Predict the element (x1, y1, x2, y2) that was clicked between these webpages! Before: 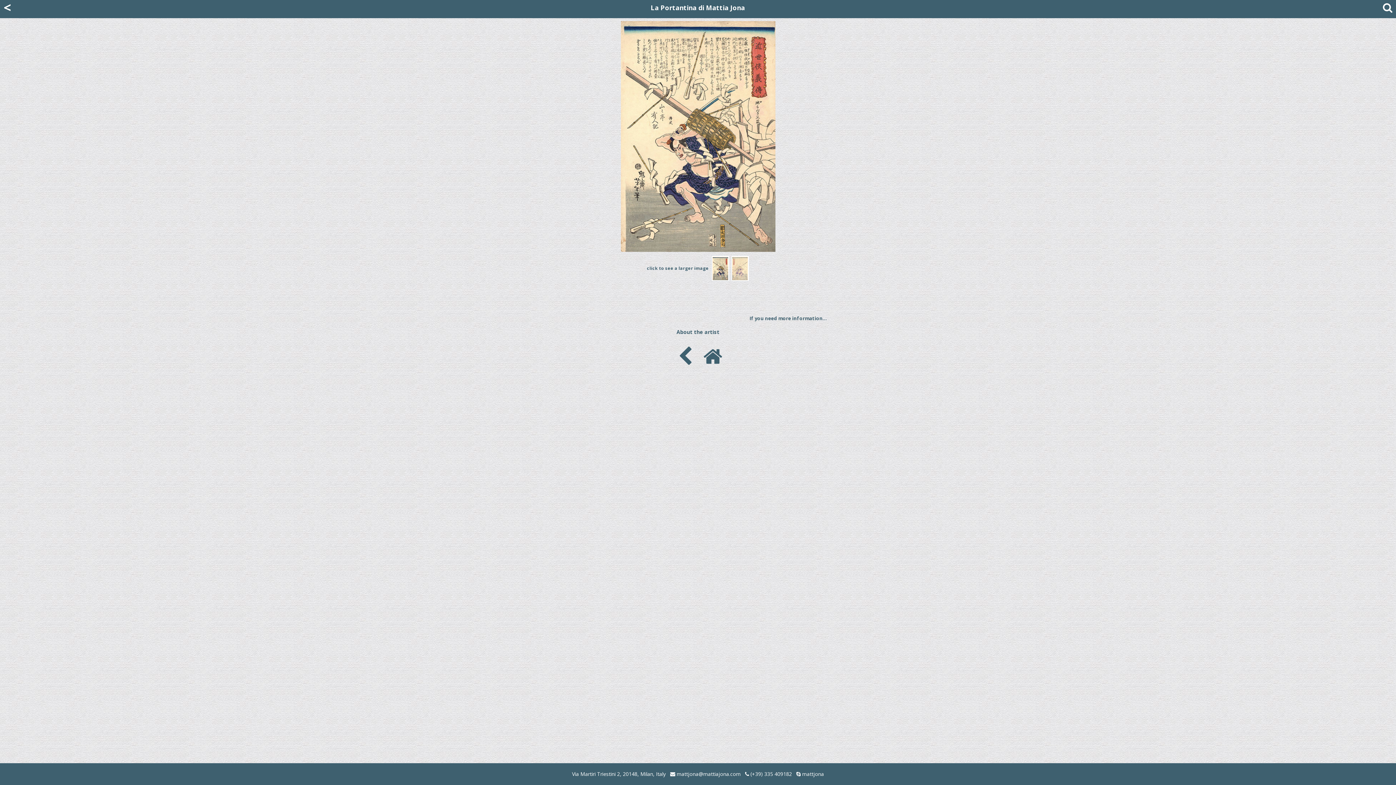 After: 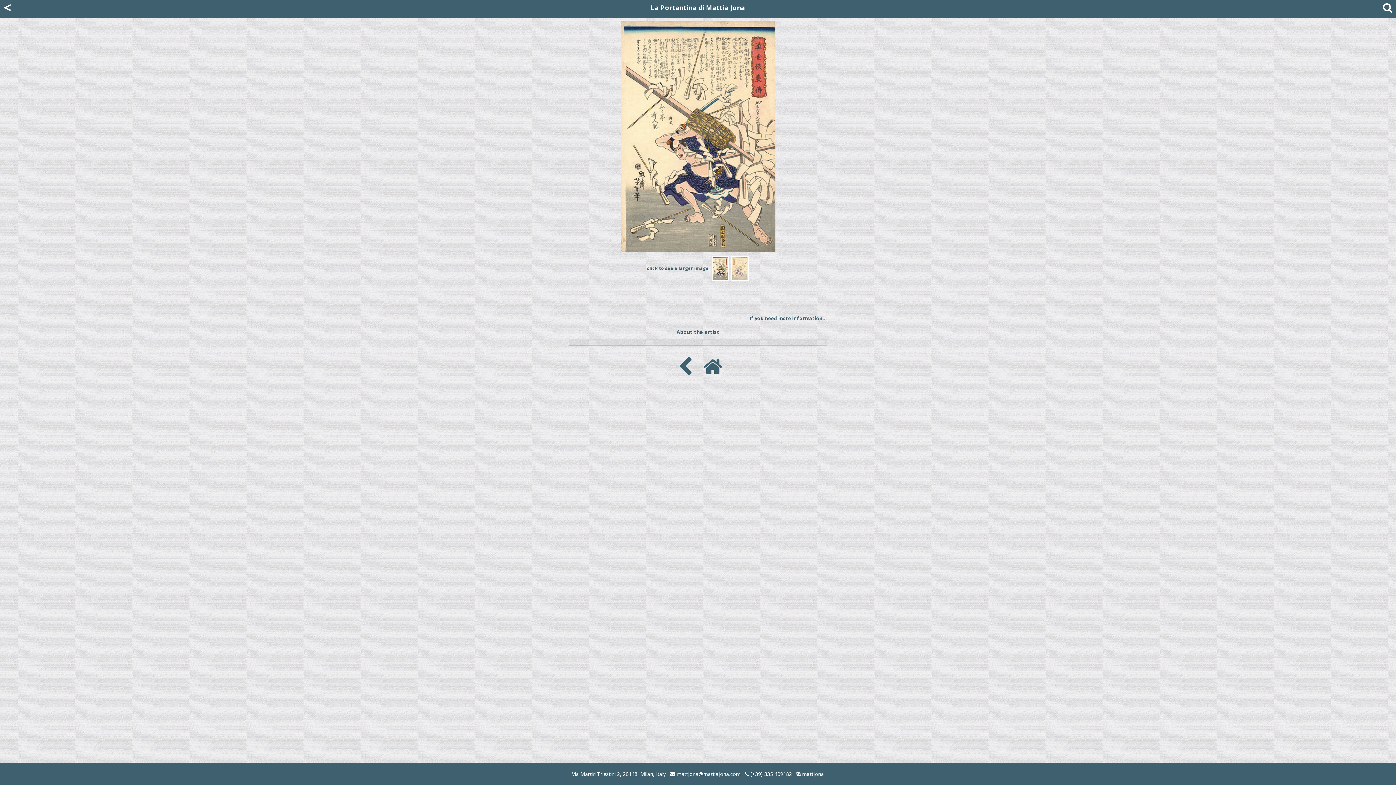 Action: label: About the artist bbox: (676, 328, 719, 335)